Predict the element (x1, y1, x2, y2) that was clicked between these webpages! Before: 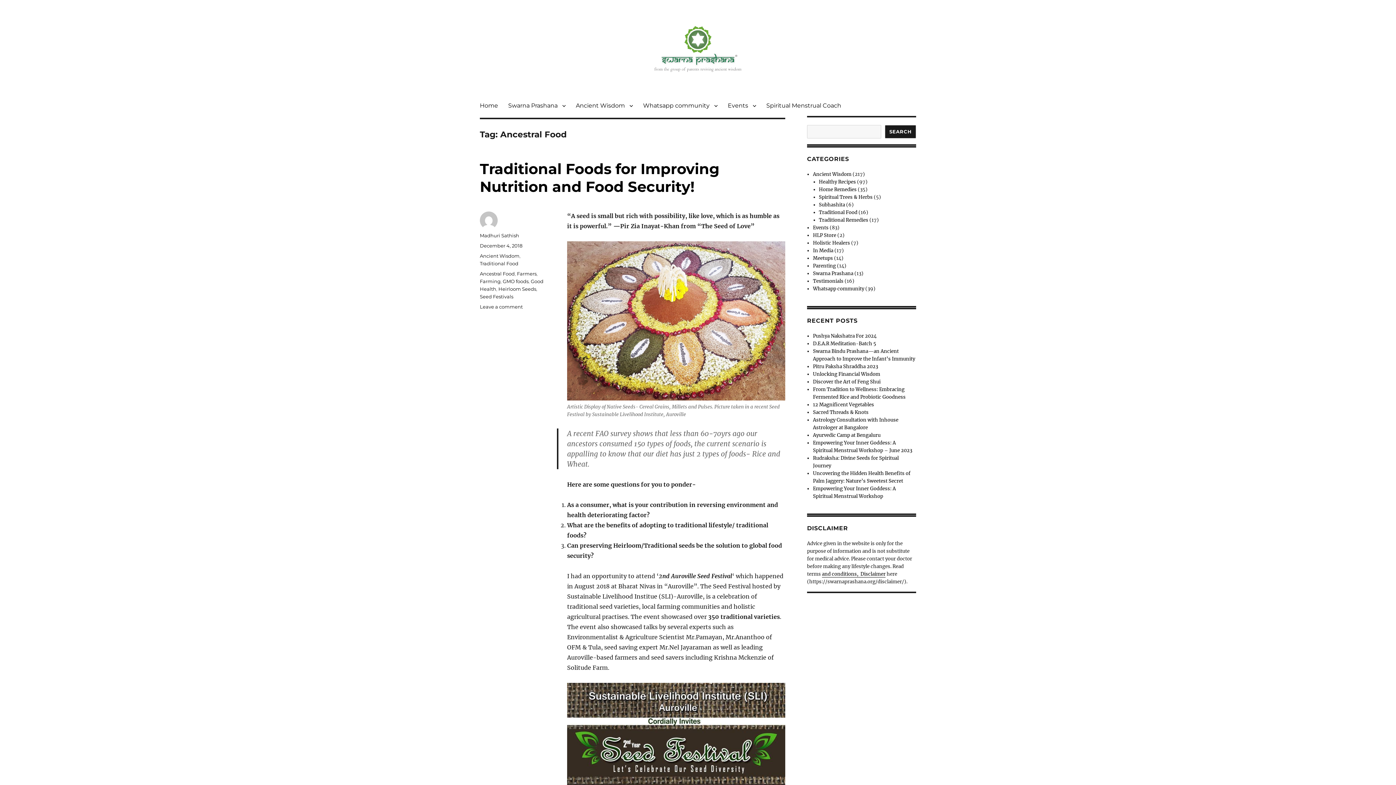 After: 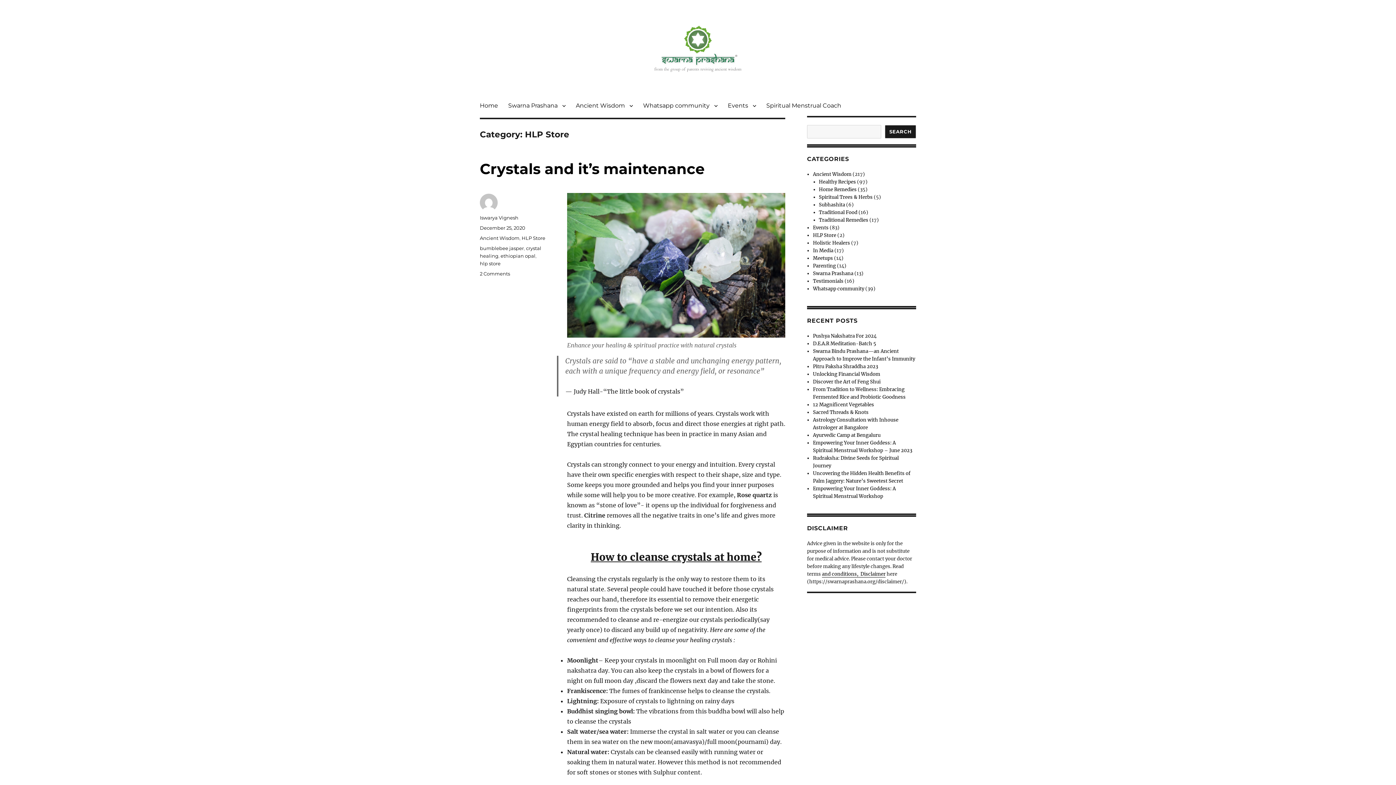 Action: bbox: (813, 232, 836, 238) label: HLP Store